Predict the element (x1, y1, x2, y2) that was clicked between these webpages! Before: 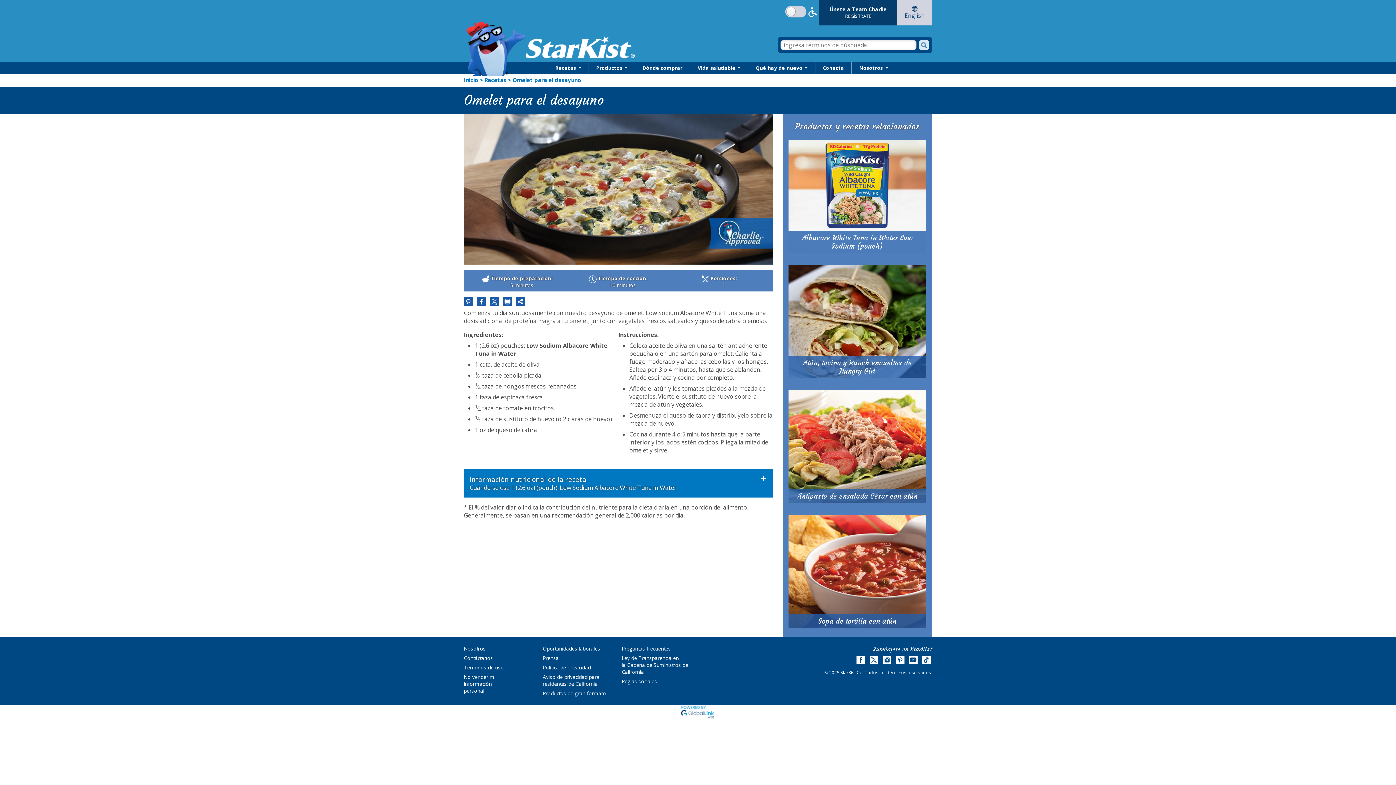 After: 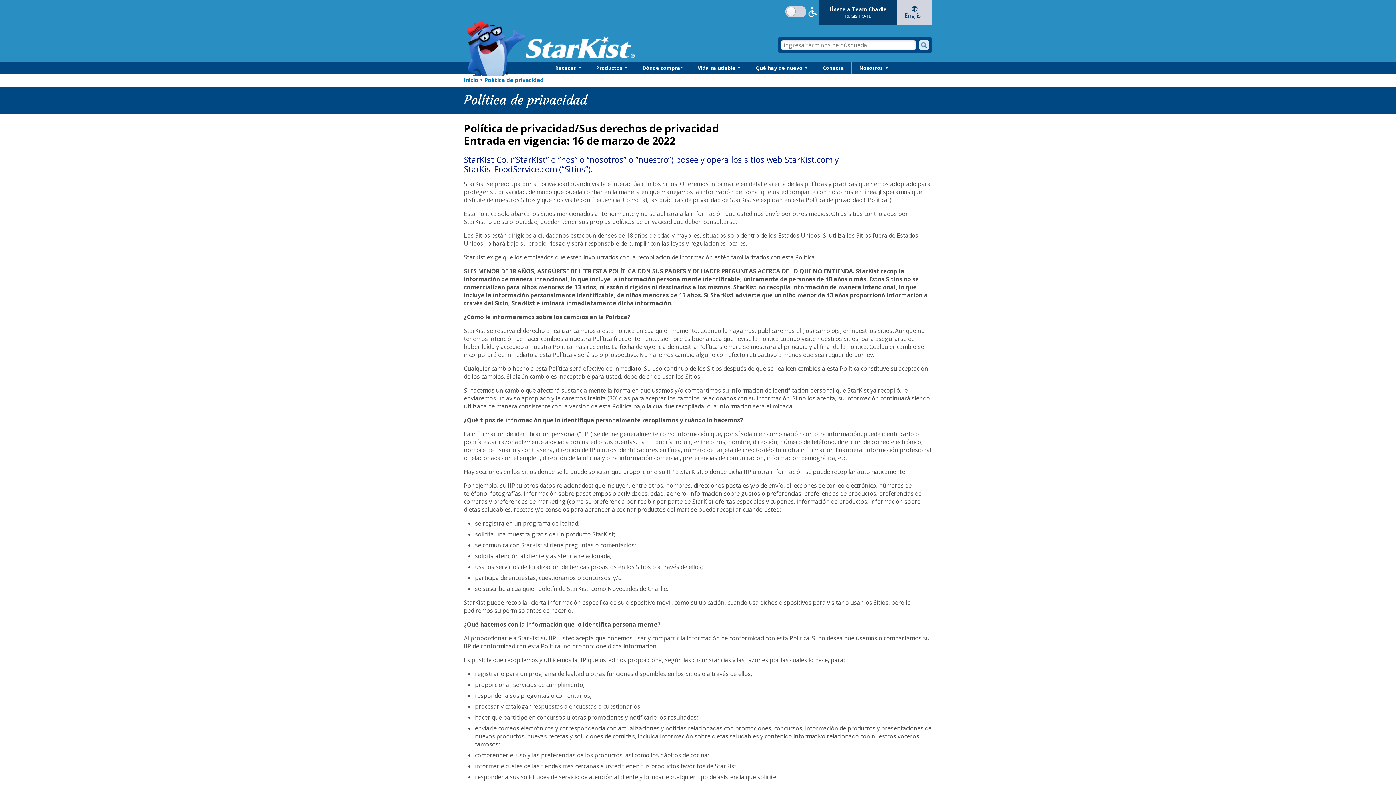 Action: bbox: (542, 664, 590, 671) label: Política de privacidad